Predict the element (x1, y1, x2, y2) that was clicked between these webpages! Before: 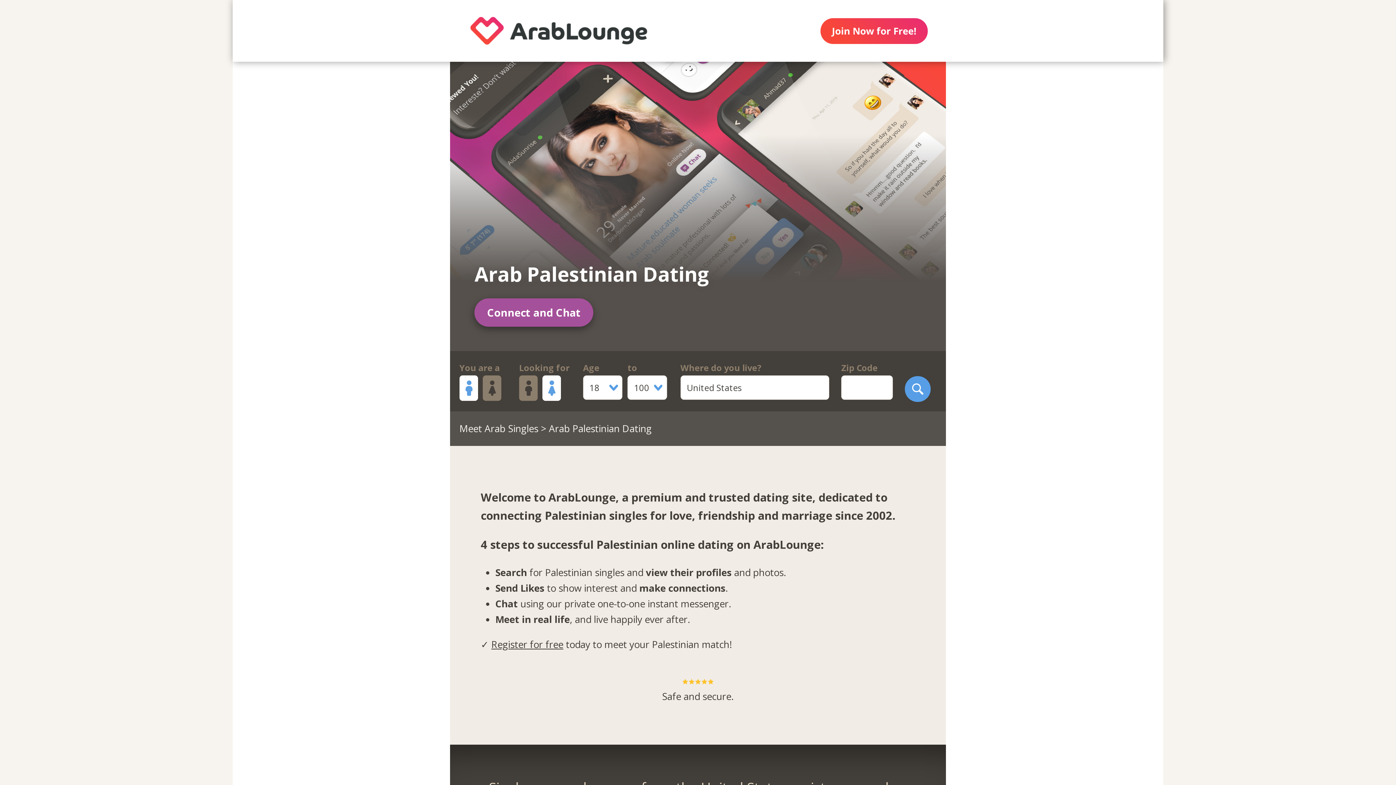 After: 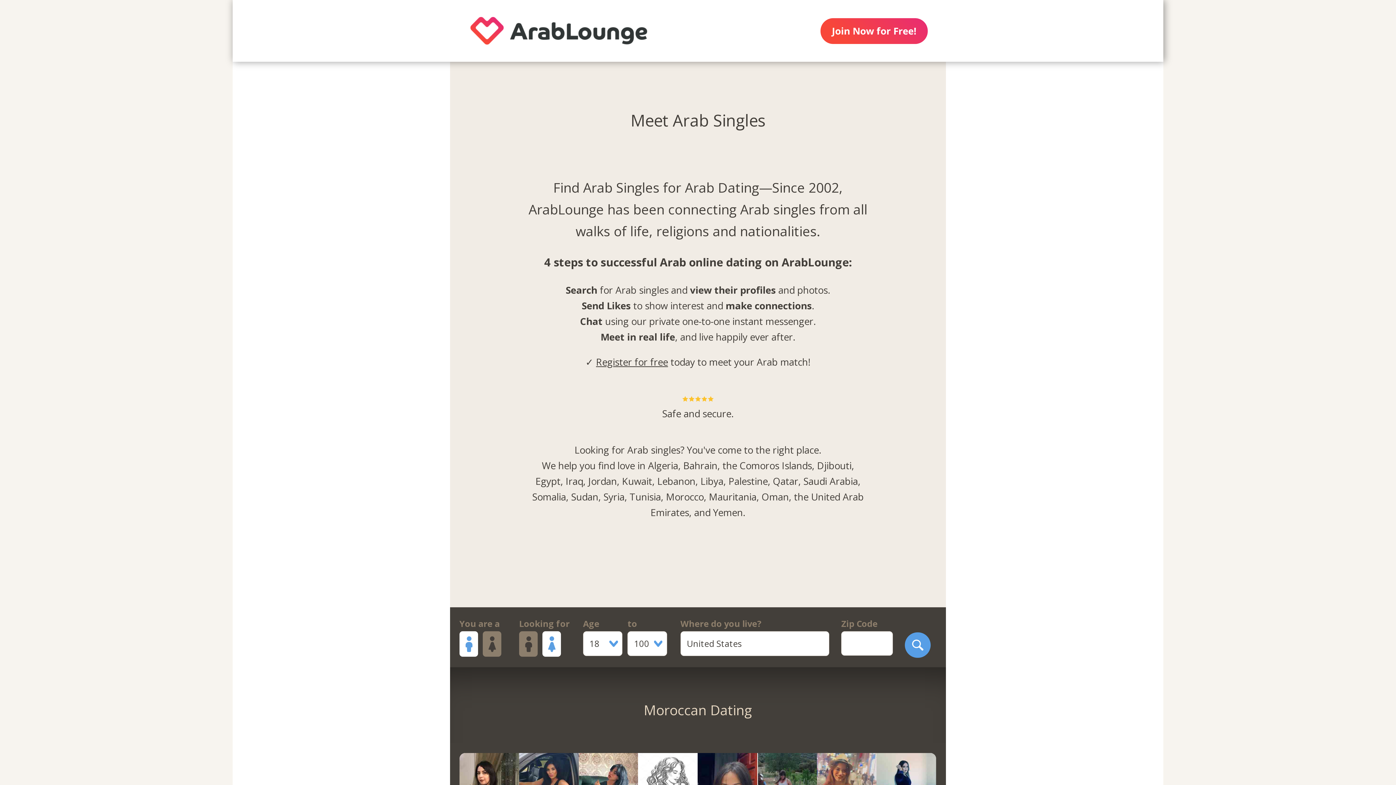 Action: bbox: (459, 422, 538, 435) label: Meet Arab Singles